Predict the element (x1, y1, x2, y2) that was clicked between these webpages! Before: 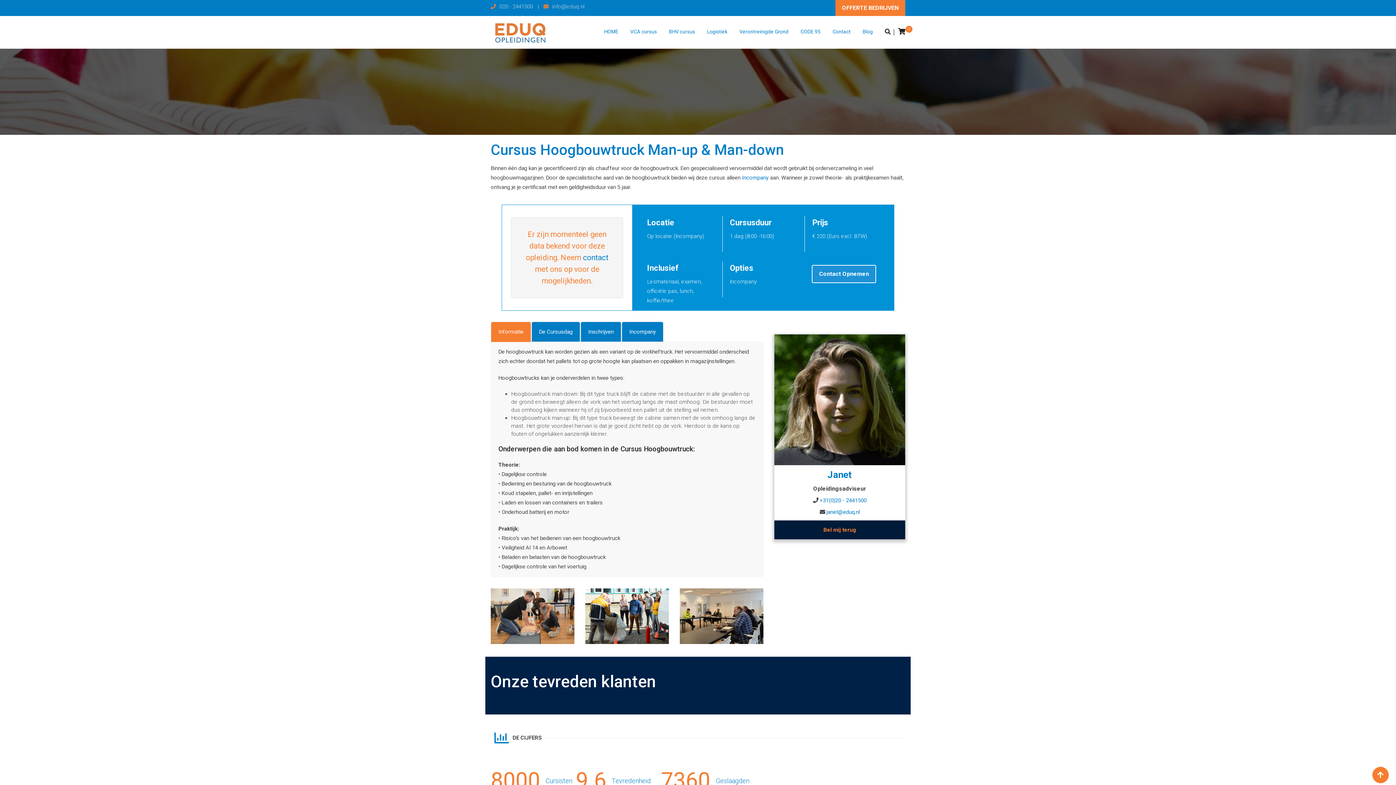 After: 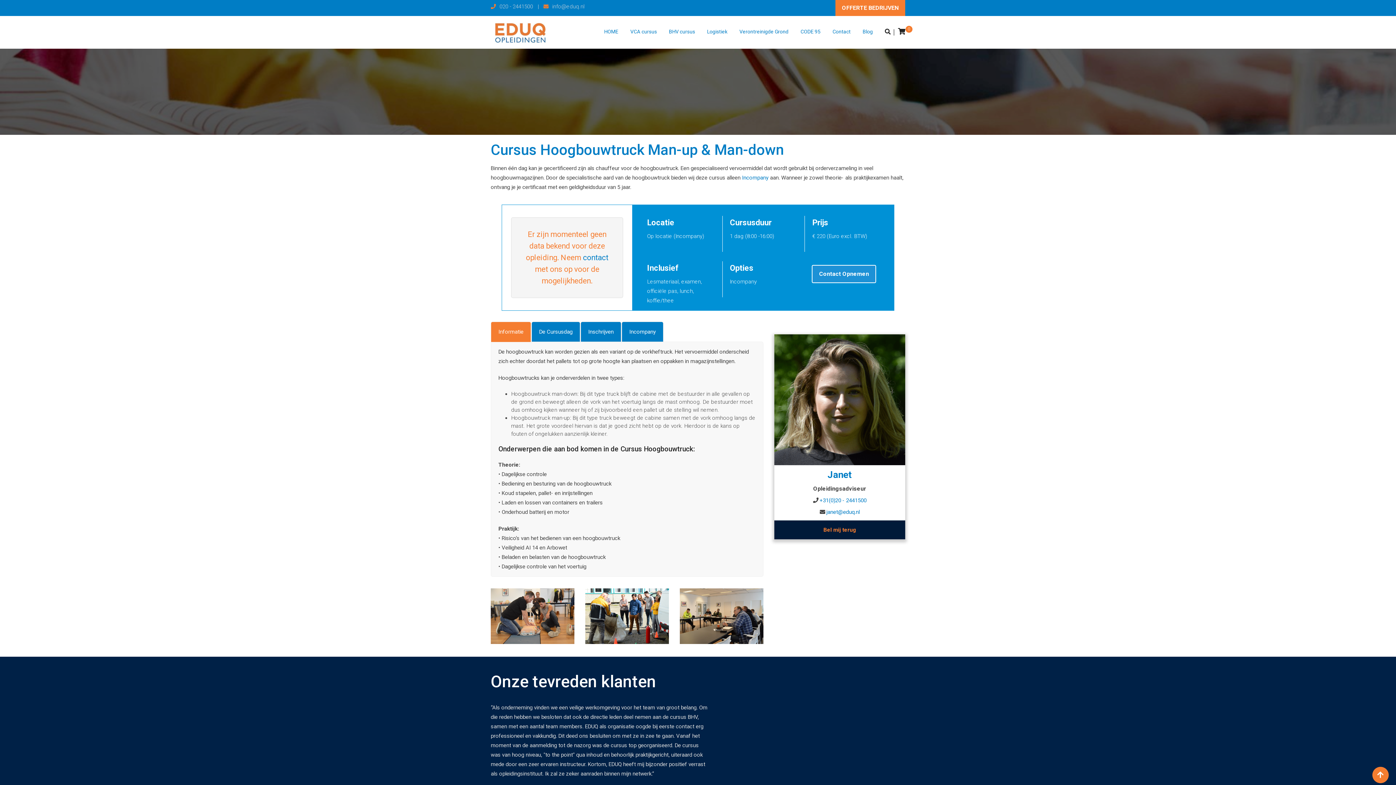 Action: bbox: (885, 28, 890, 35)